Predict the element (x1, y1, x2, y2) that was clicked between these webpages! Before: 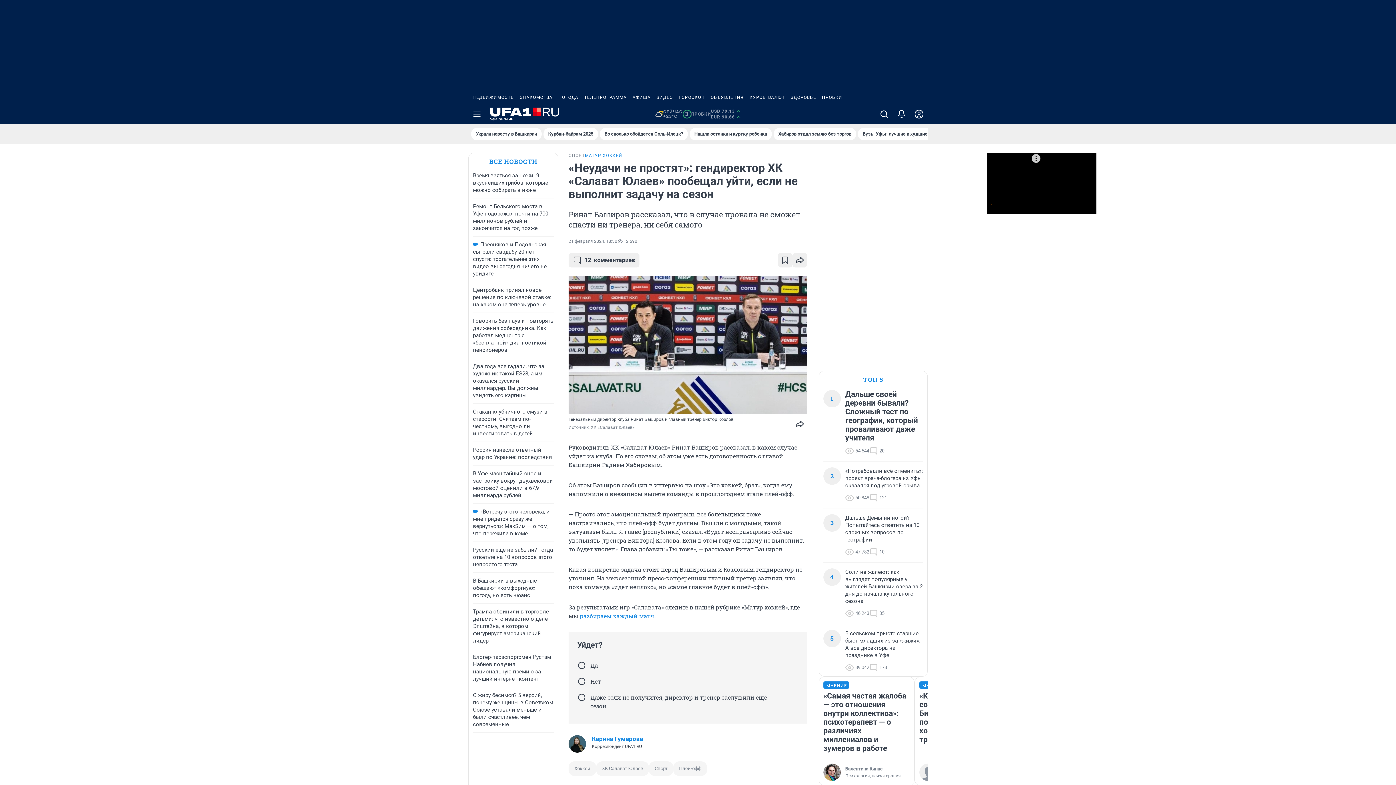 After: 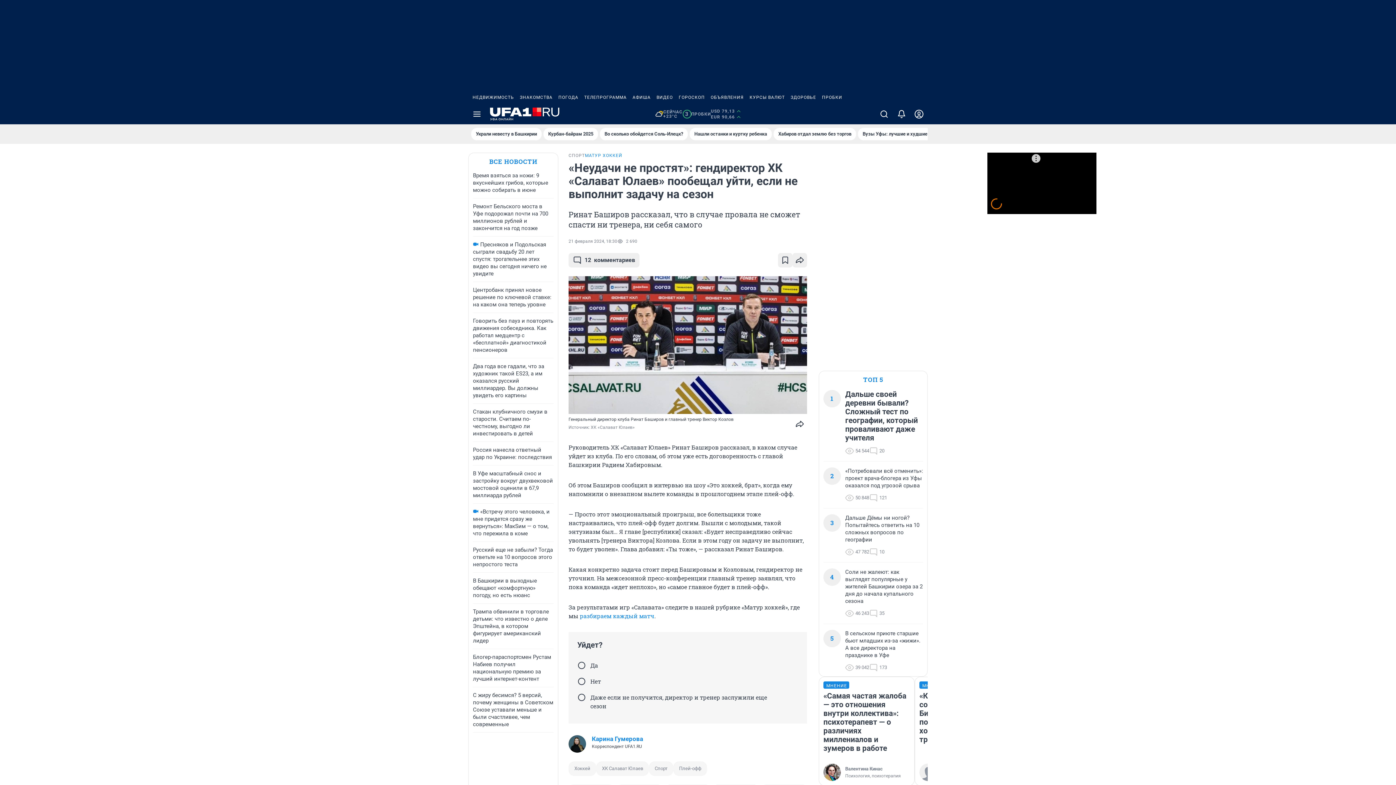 Action: label: ЗНАКОМСТВА bbox: (517, 90, 555, 104)